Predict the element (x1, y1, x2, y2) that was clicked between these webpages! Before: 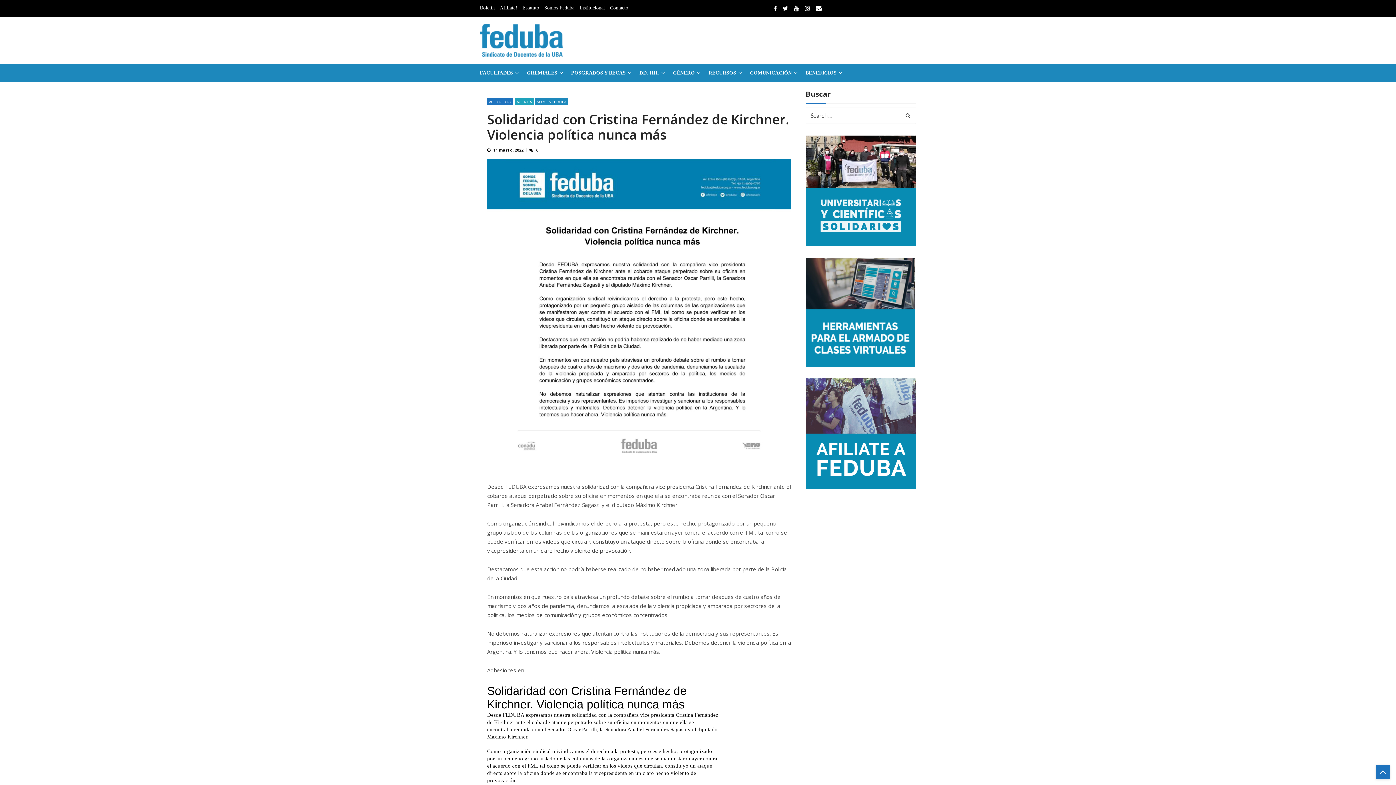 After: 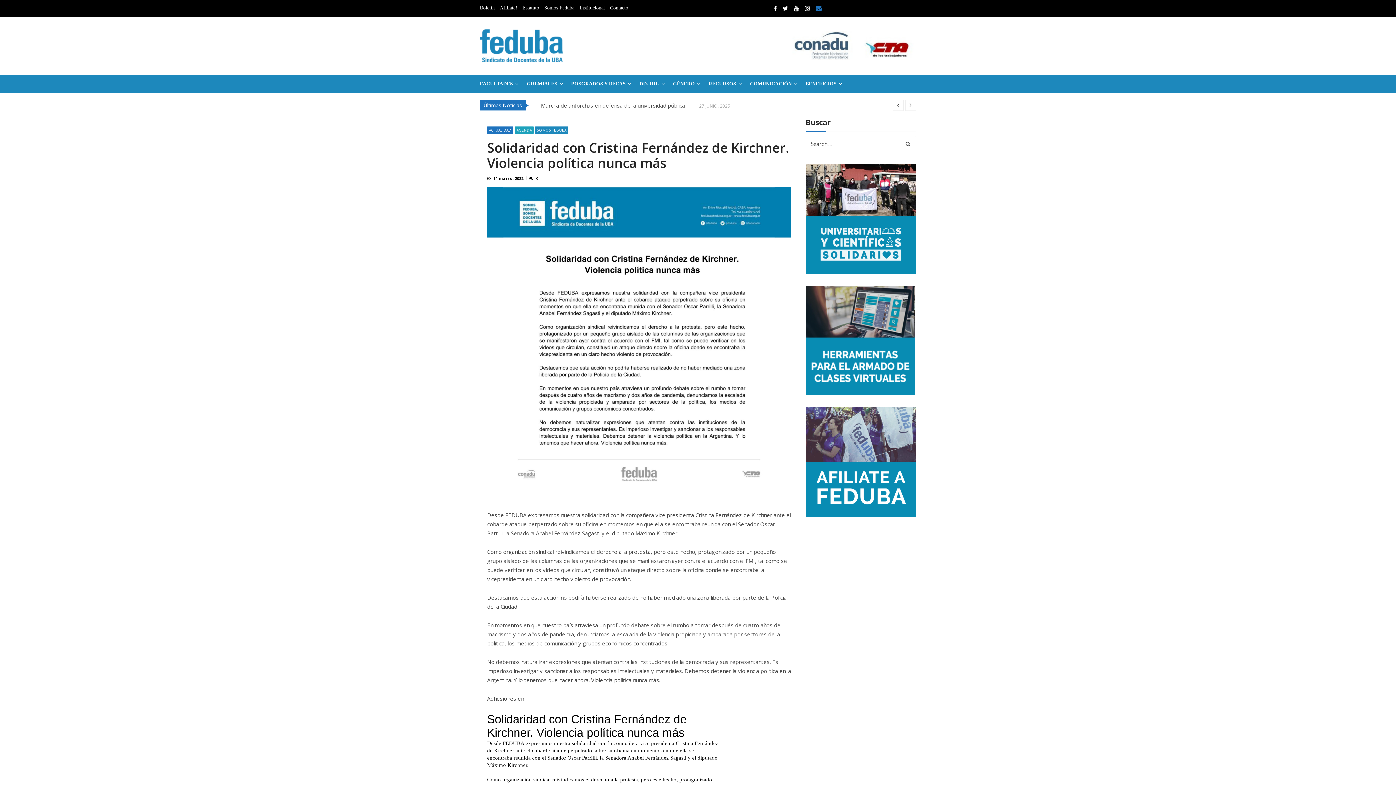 Action: bbox: (816, 4, 821, 12)